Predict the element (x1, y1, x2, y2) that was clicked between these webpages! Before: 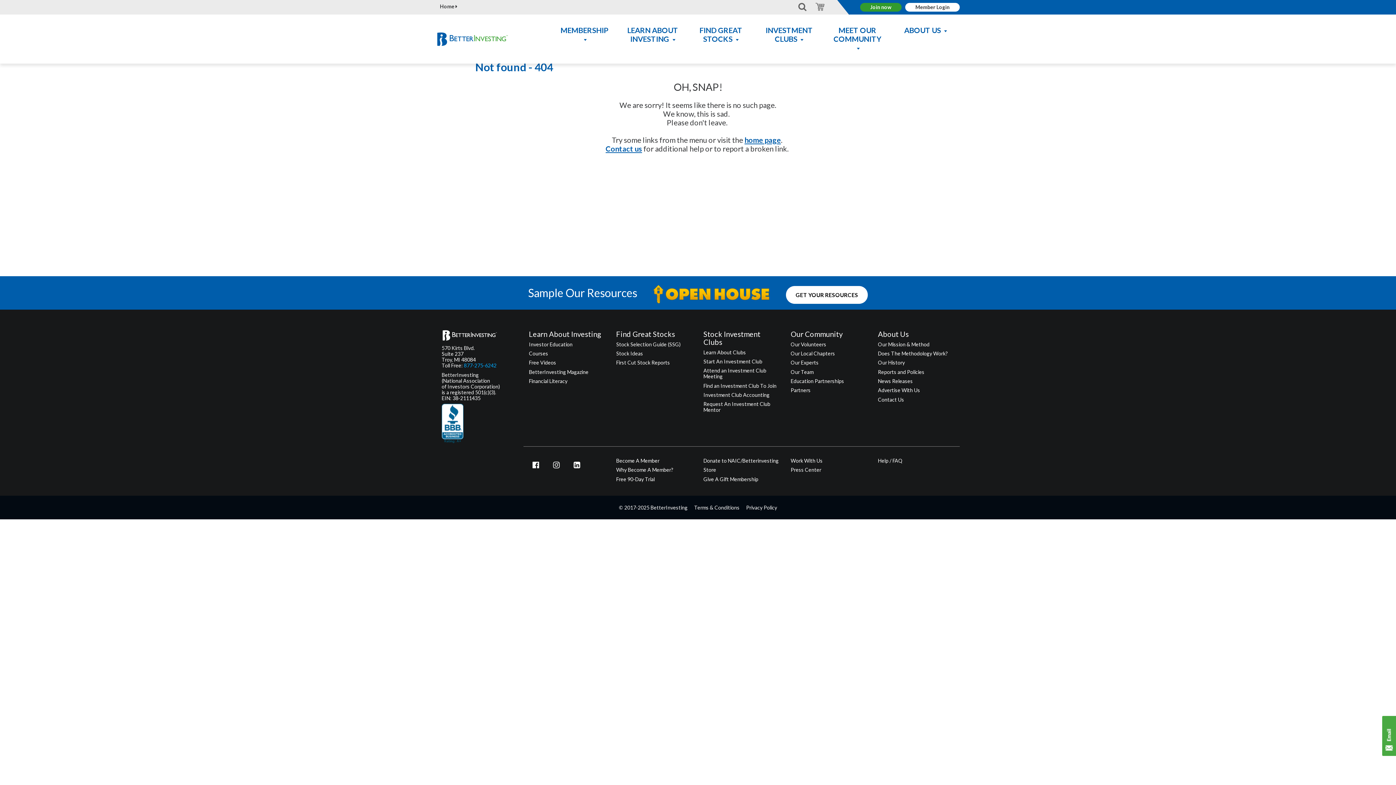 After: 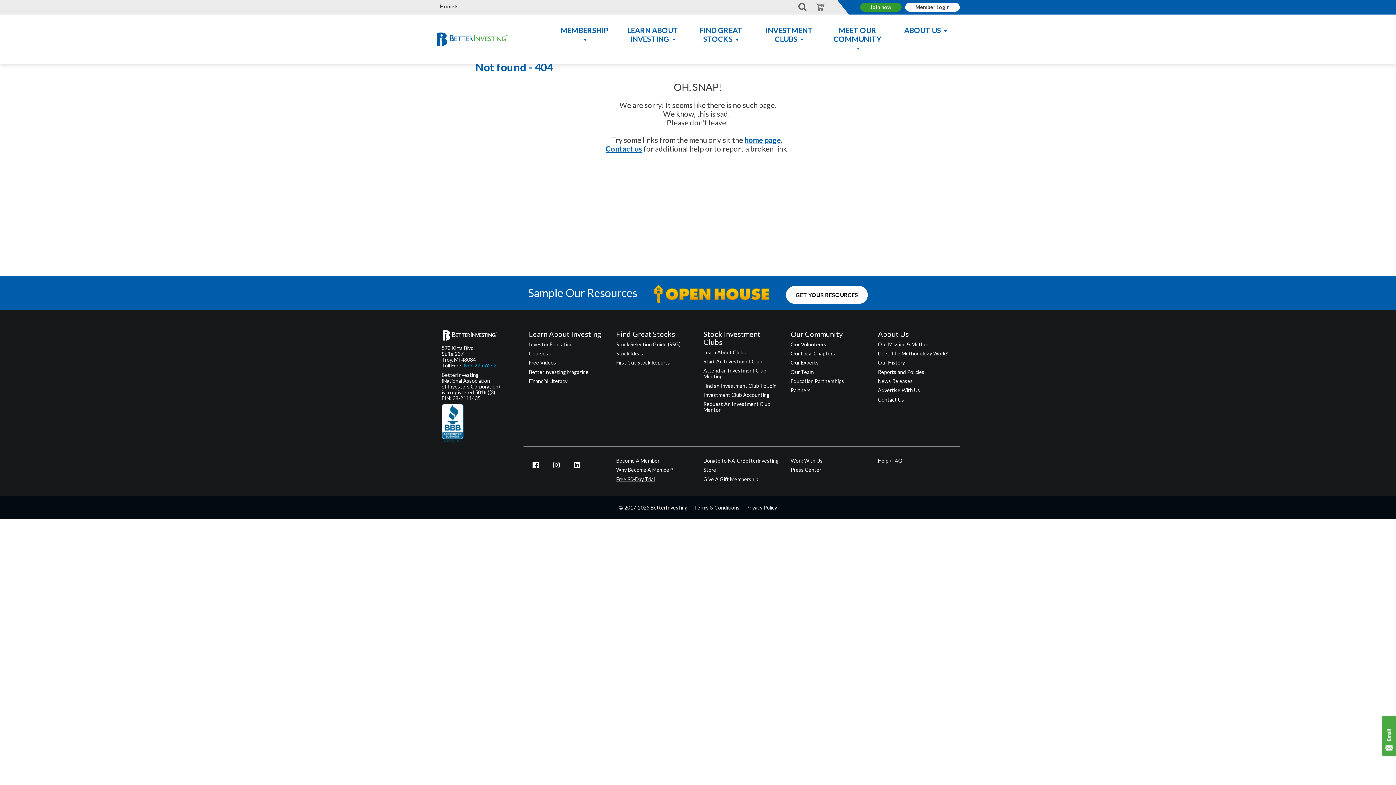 Action: bbox: (616, 476, 692, 482) label: Free 90-Day Trial